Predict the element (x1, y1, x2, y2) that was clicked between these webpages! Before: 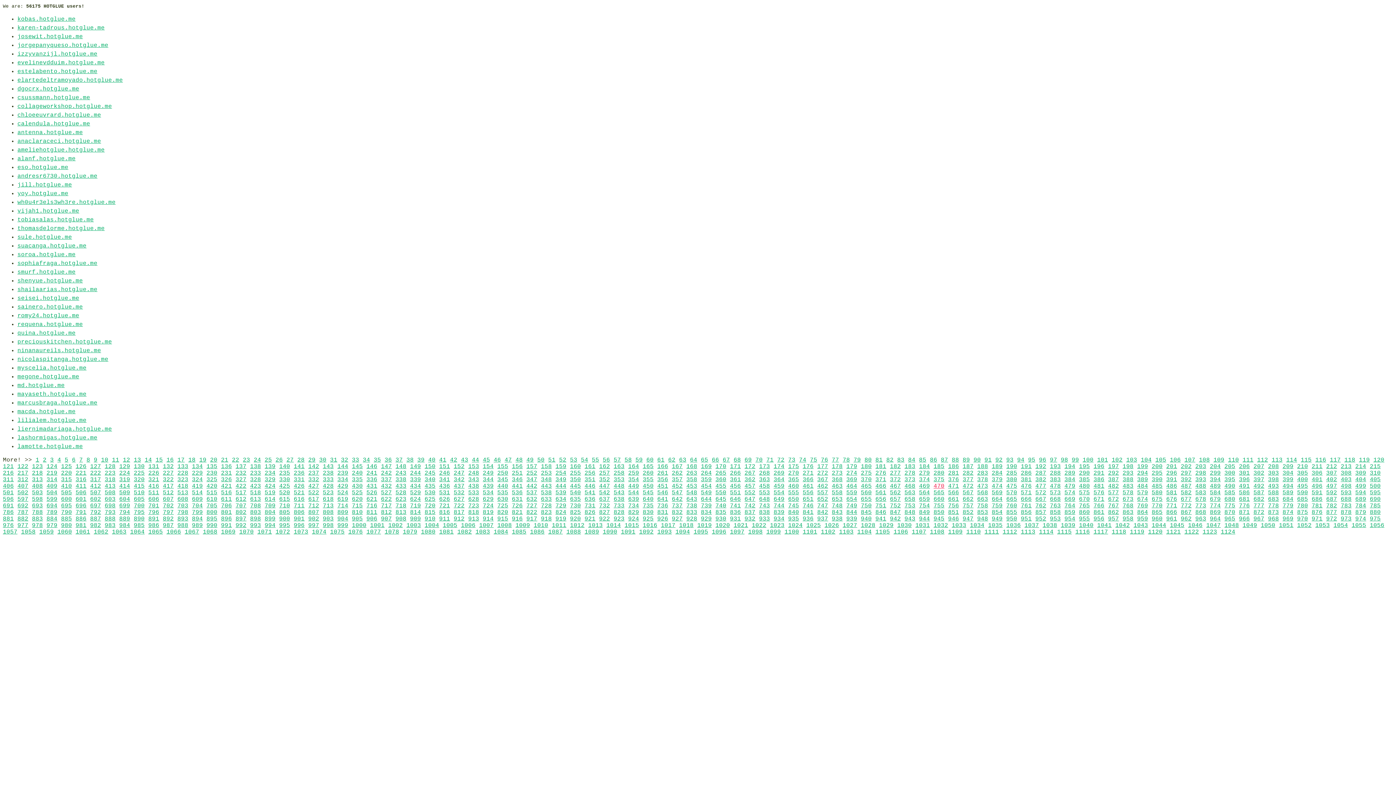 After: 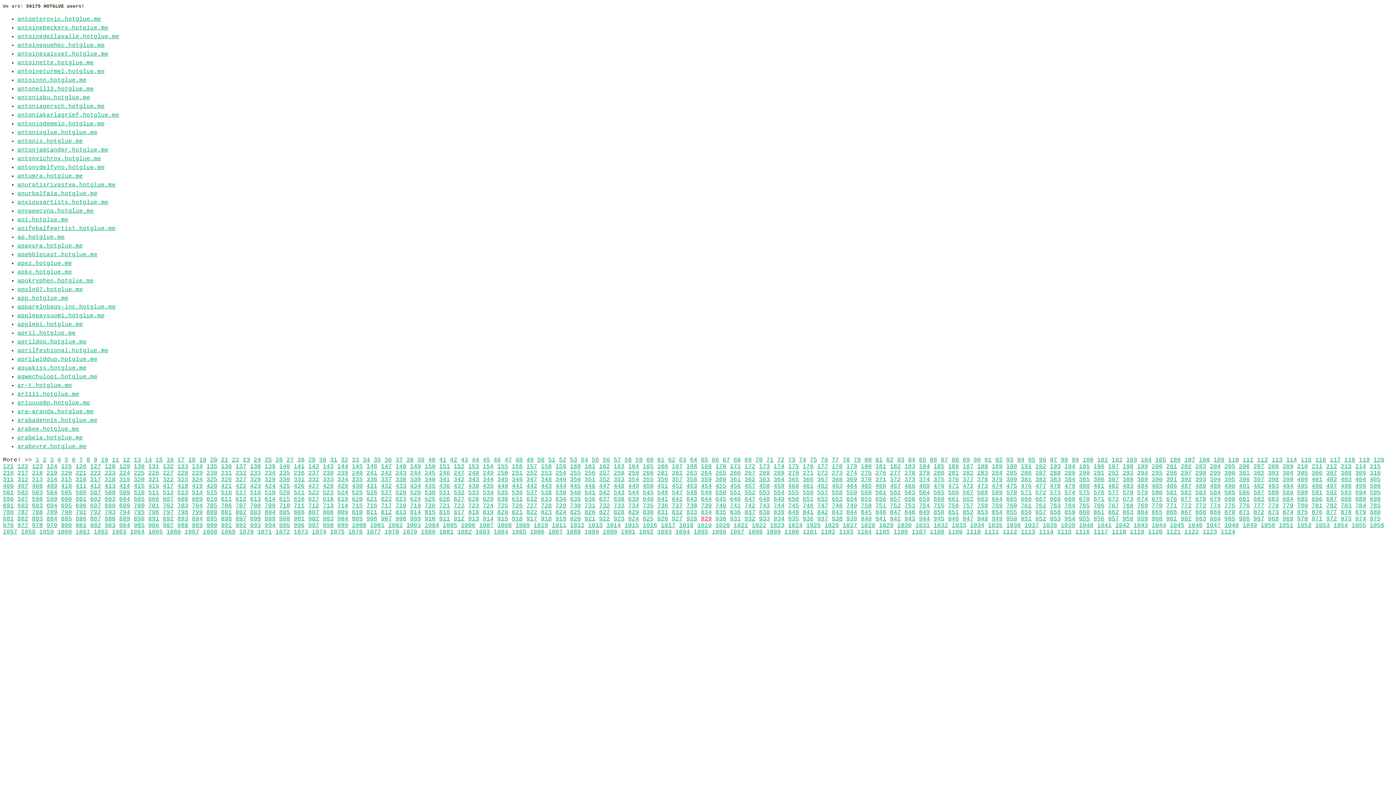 Action: label: 929 bbox: (701, 516, 712, 522)